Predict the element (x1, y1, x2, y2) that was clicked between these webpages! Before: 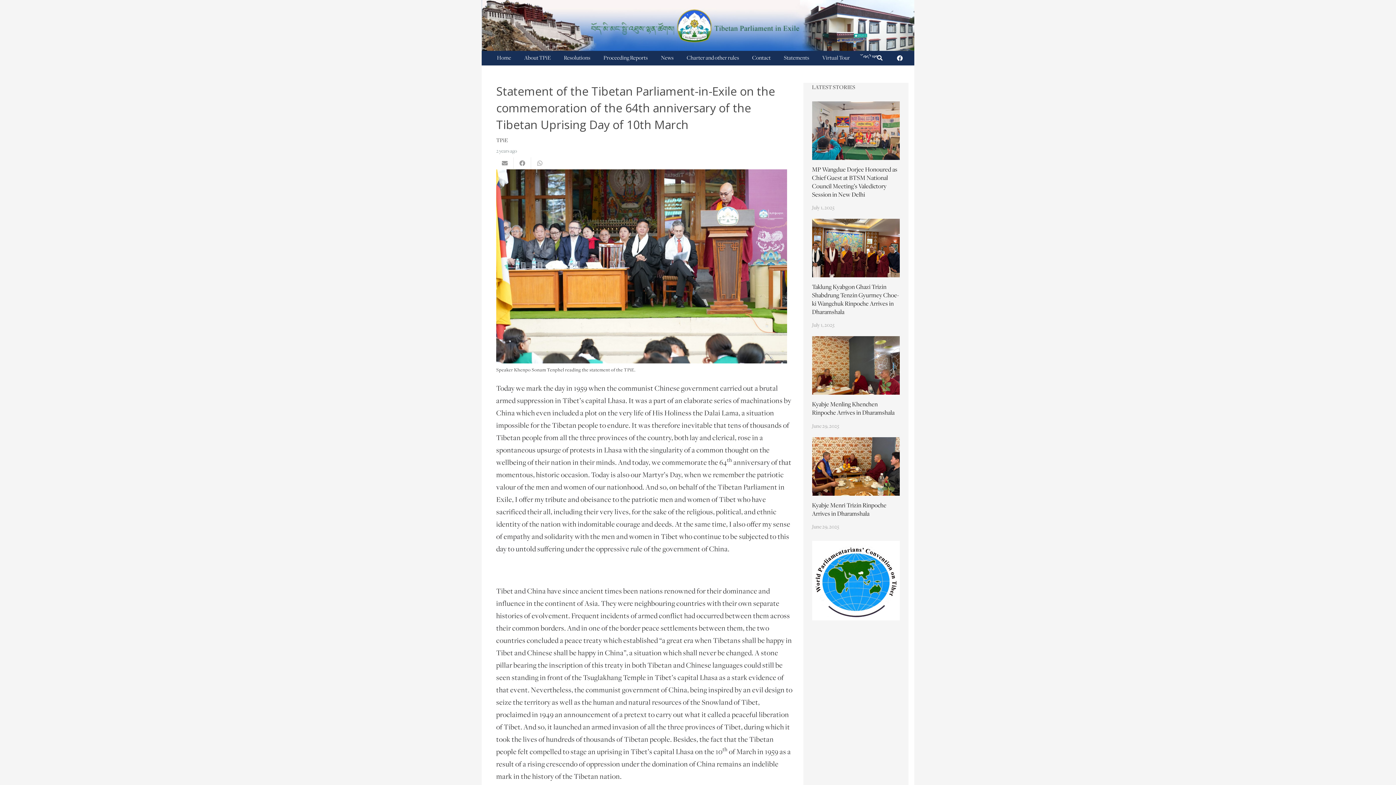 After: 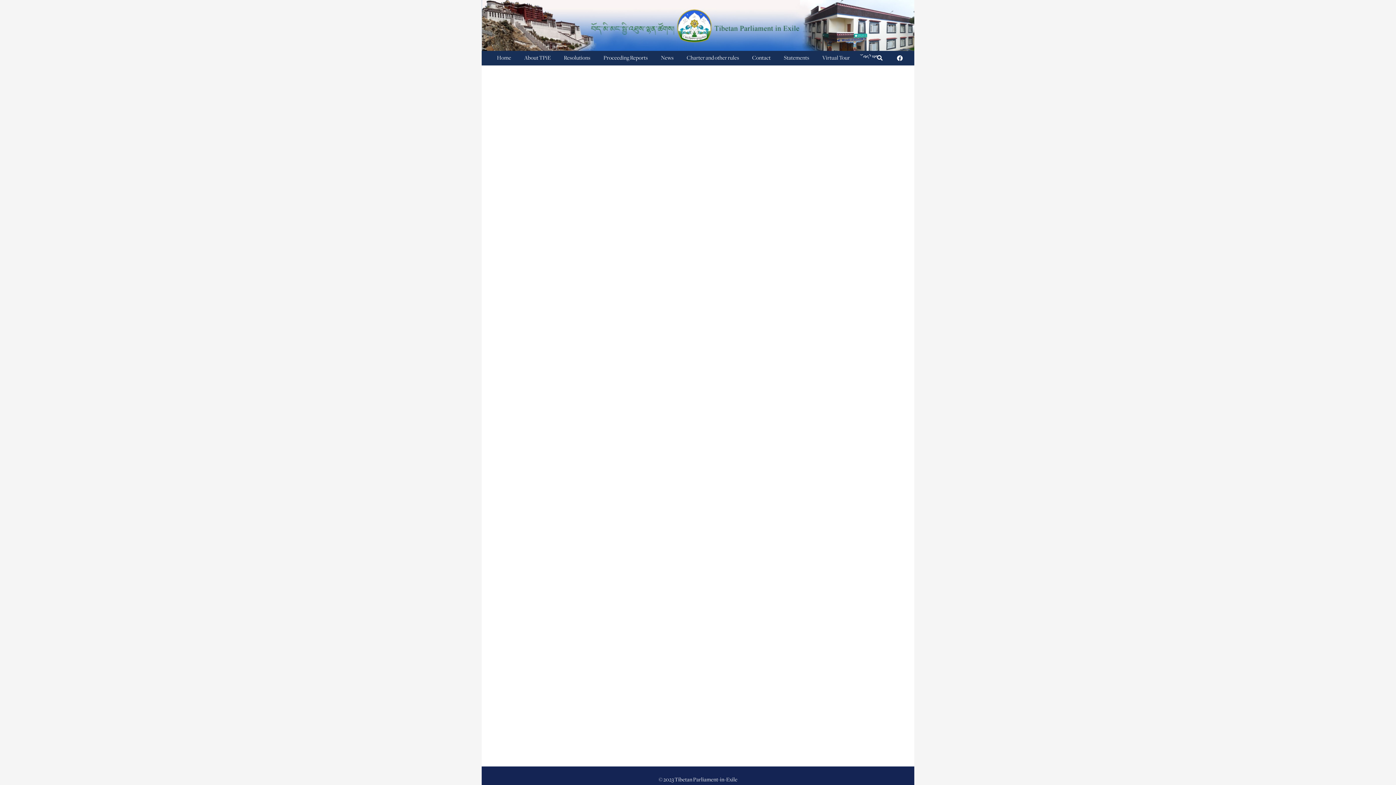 Action: bbox: (597, 50, 654, 65) label: Proceeding Reports